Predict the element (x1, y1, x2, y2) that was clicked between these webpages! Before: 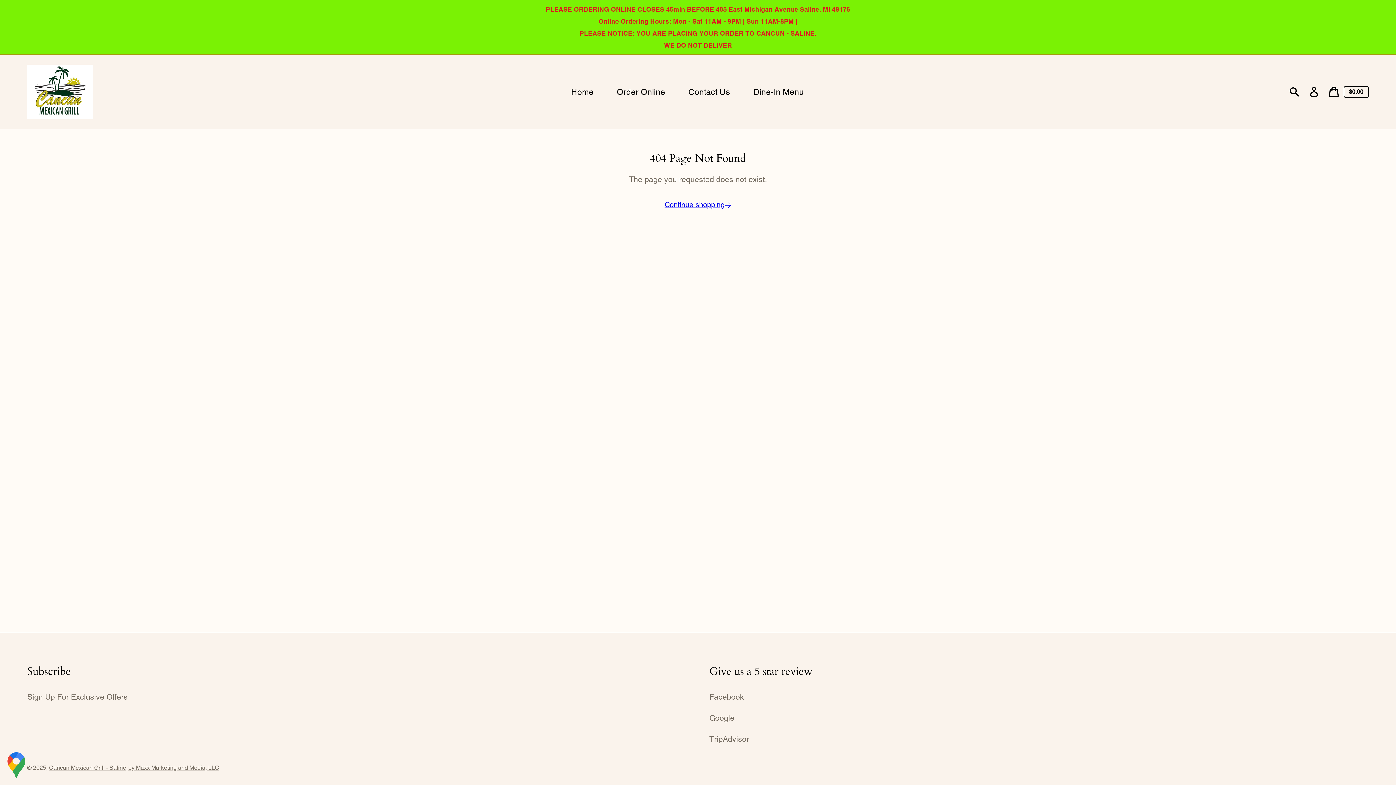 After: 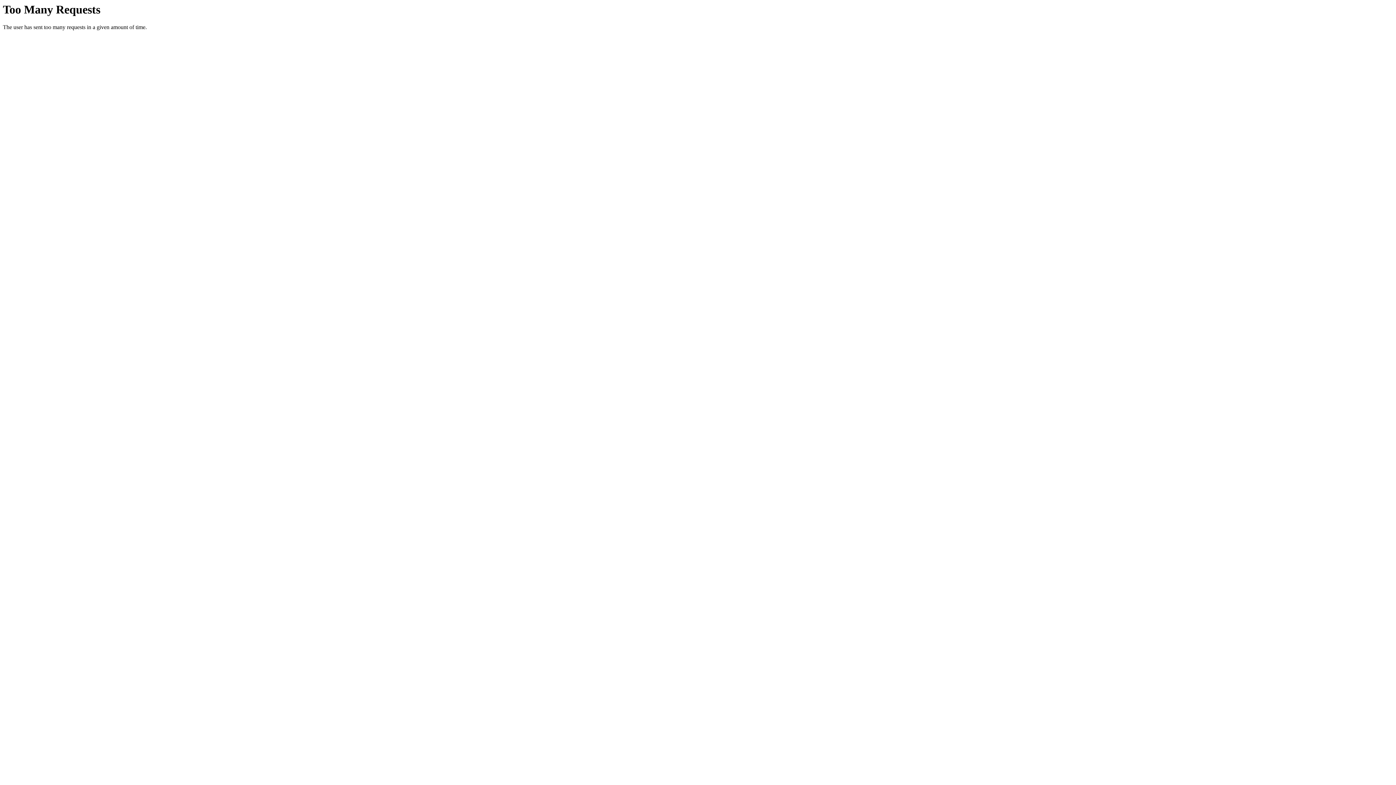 Action: bbox: (128, 764, 219, 771) label: by Maxx Marketing and Media, LLC